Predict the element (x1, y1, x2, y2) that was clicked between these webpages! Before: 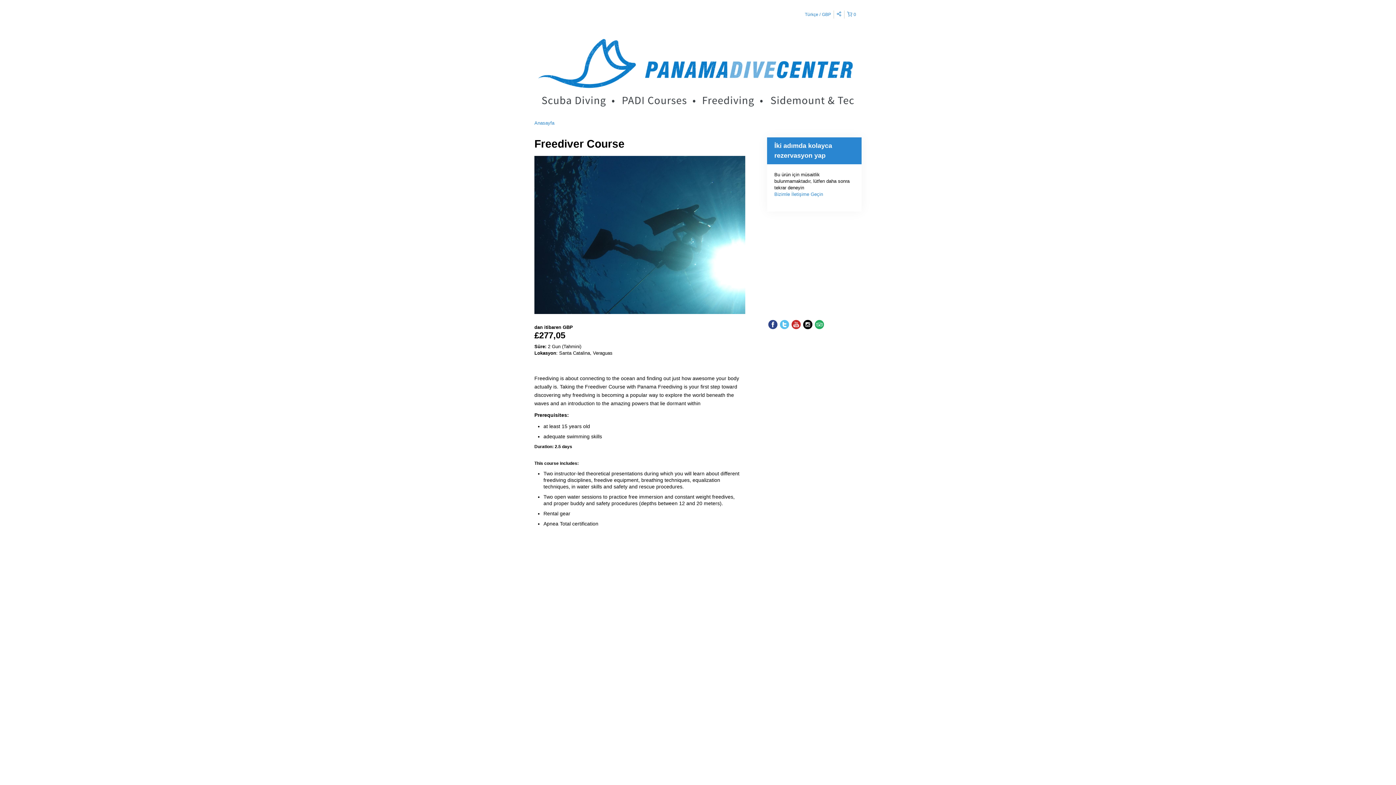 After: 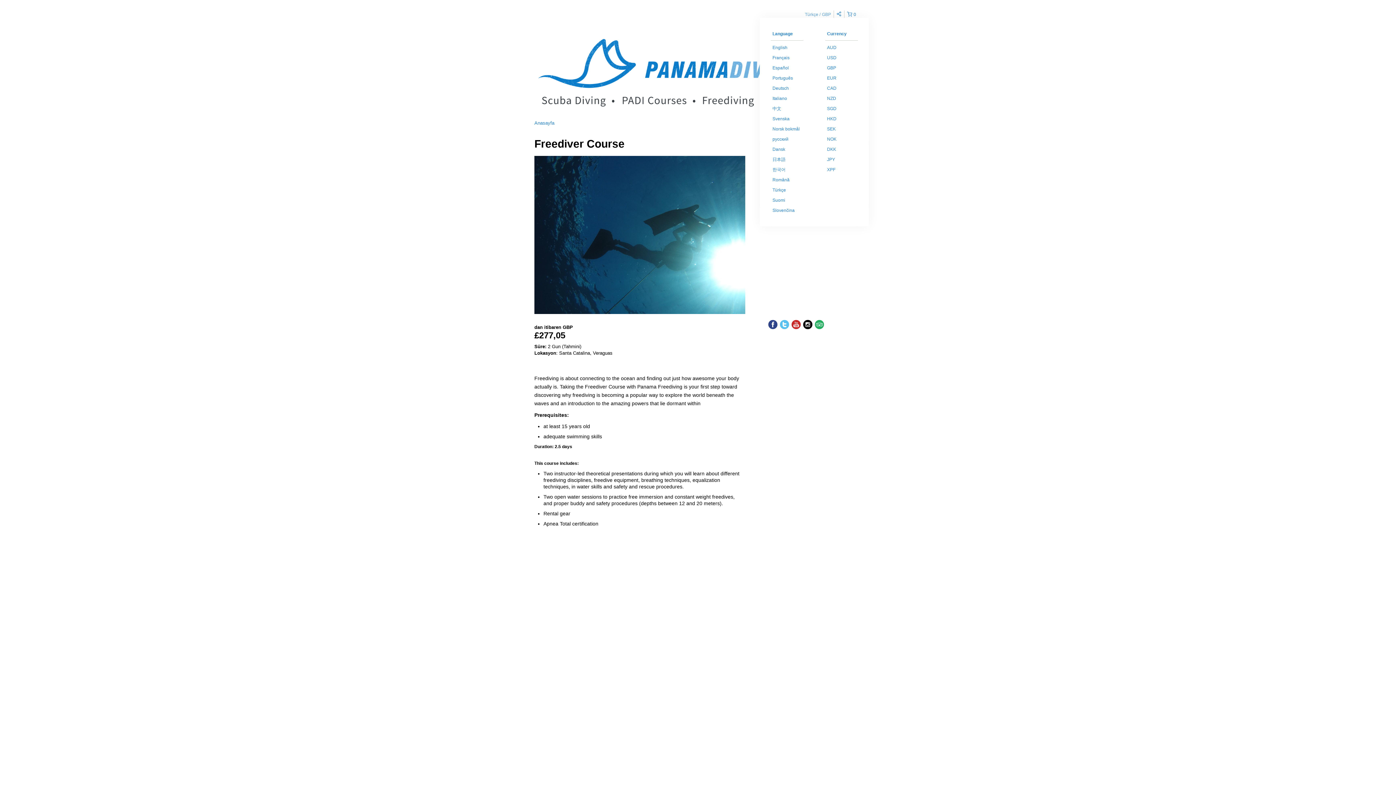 Action: label: Türkçe GBP bbox: (802, 10, 834, 18)